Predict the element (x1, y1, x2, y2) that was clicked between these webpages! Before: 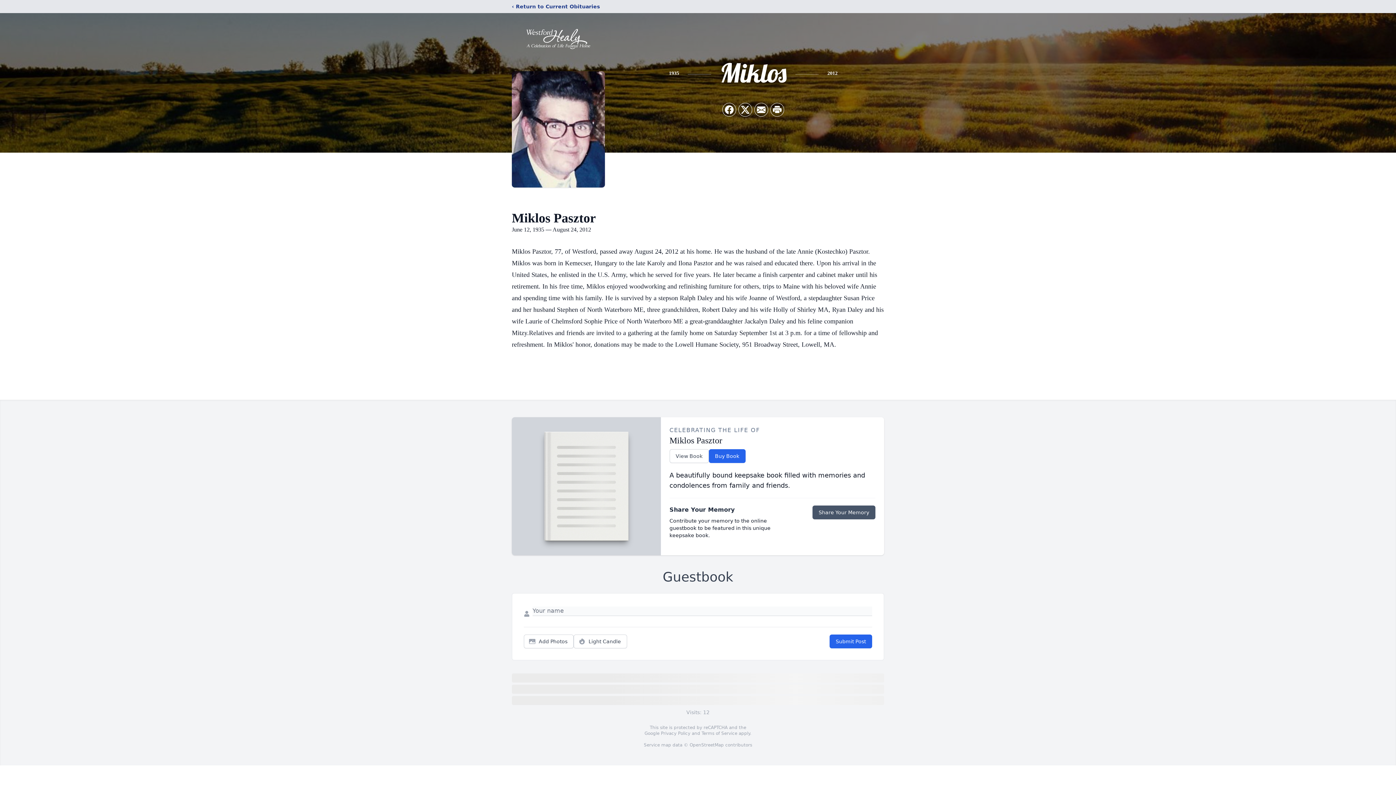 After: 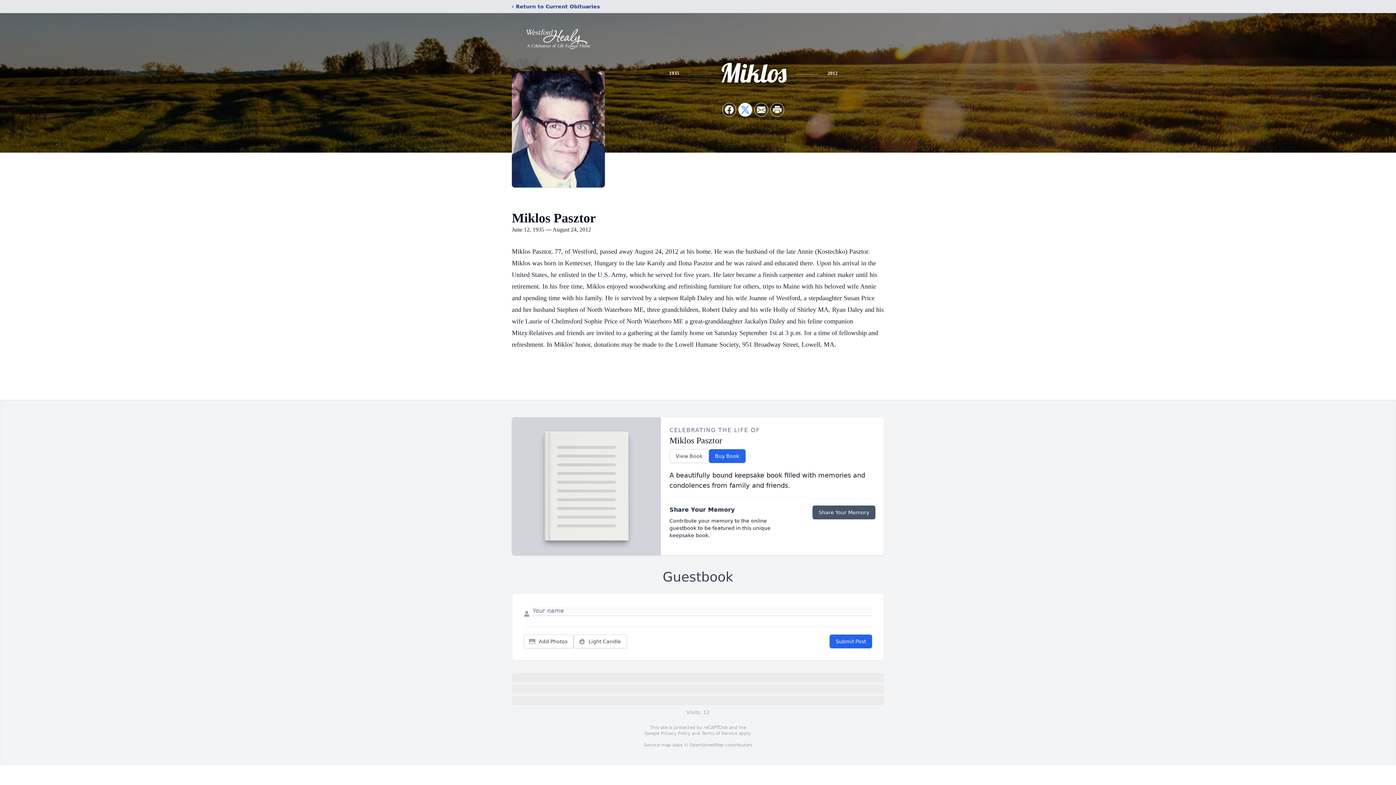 Action: bbox: (738, 103, 752, 116) label: Share on X